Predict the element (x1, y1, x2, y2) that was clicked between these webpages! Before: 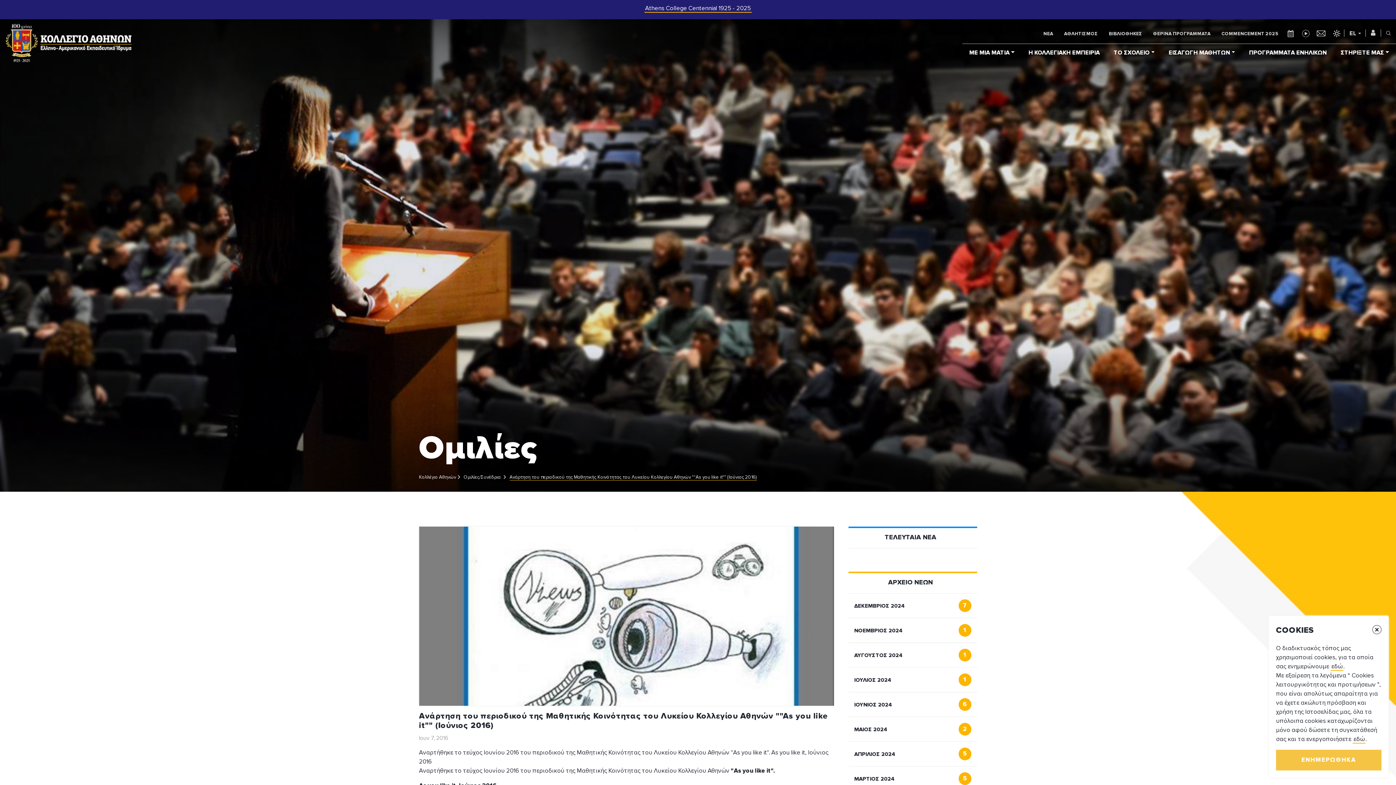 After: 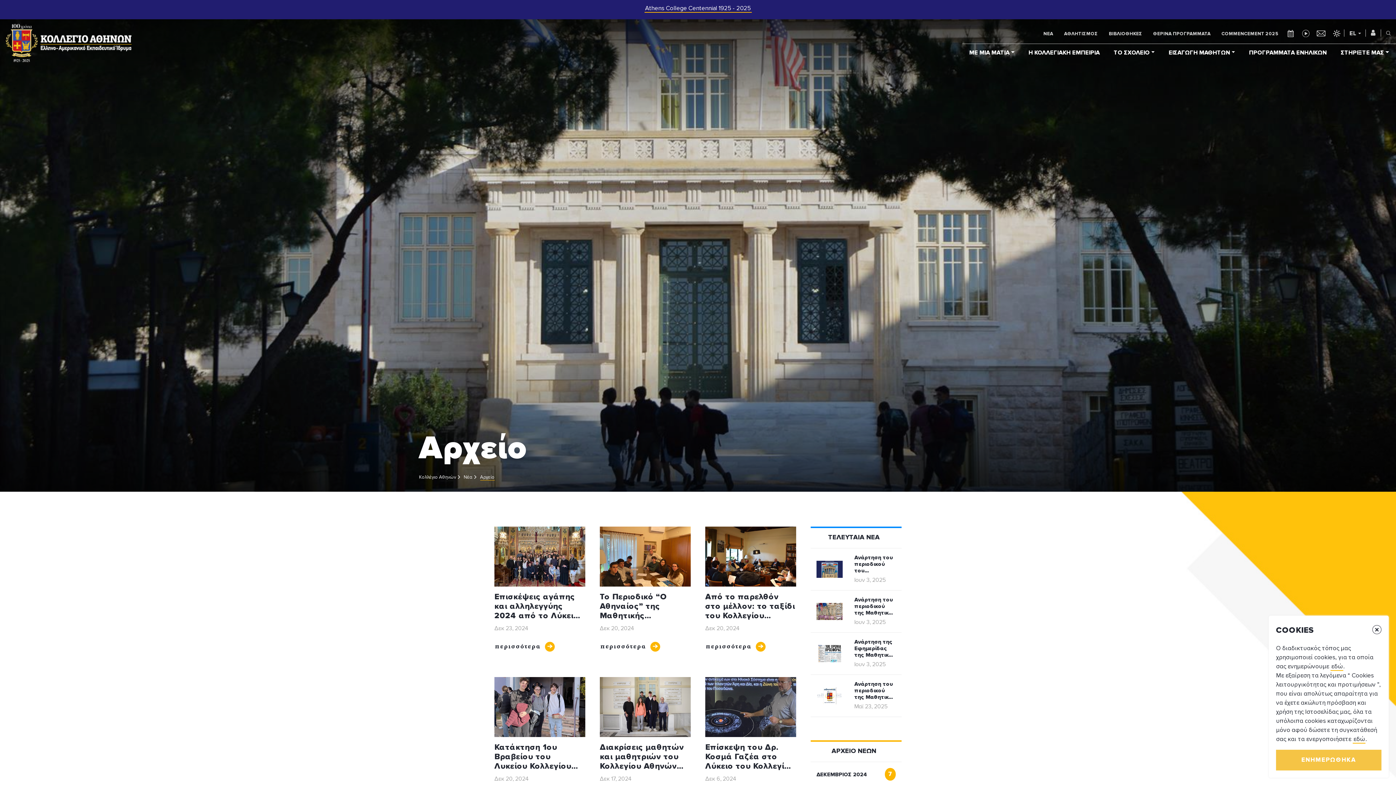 Action: bbox: (848, 593, 977, 618) label: ΔΕΚΕΜΒΡΙΟΣ 2024
7